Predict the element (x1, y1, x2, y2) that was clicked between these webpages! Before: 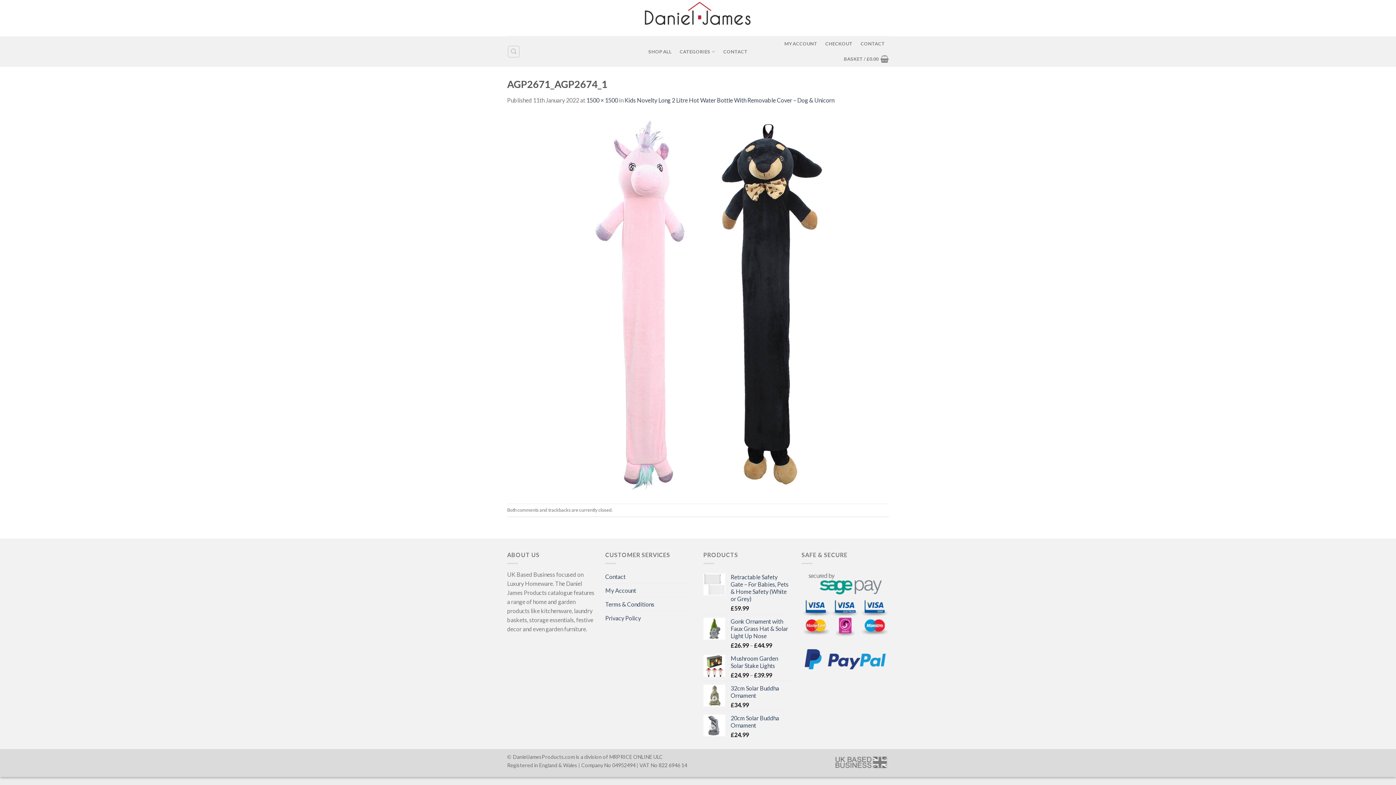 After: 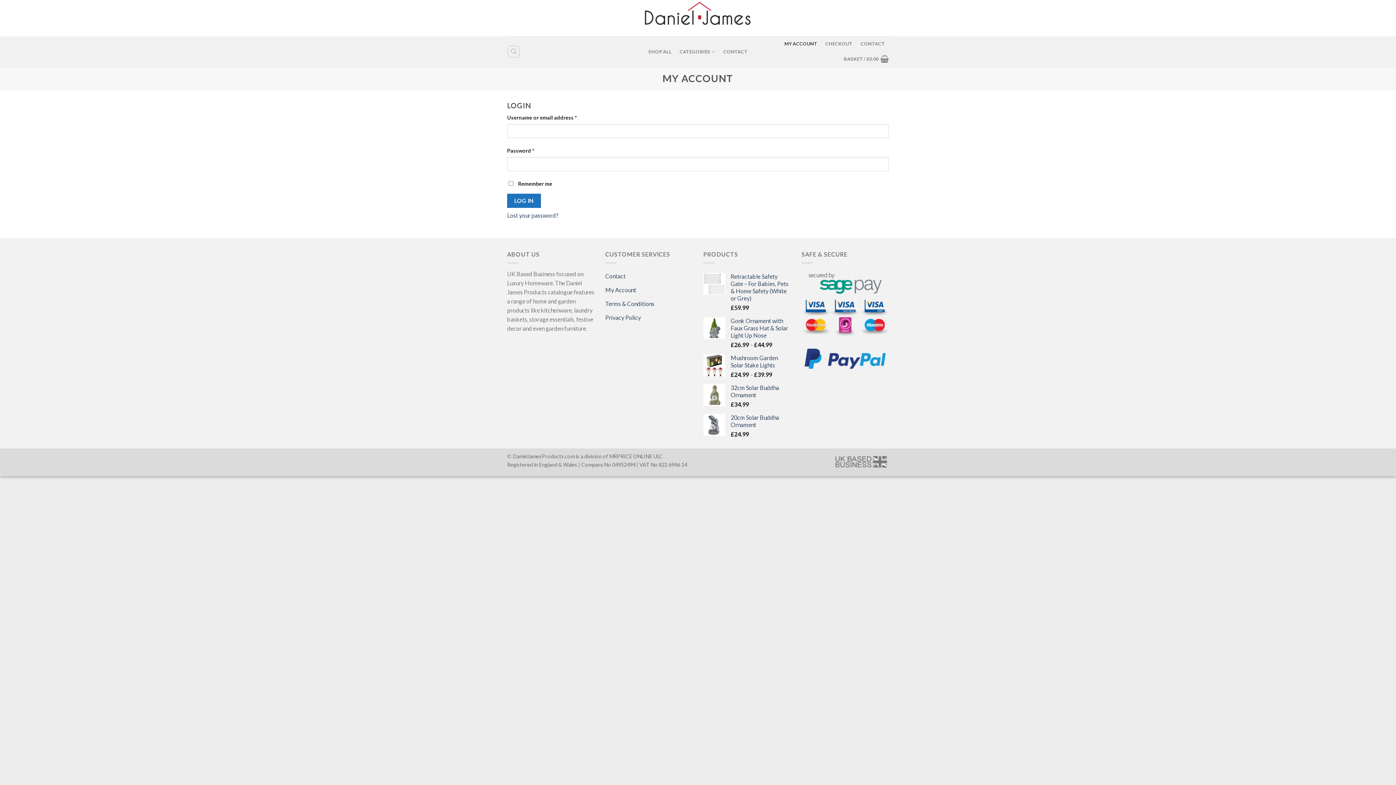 Action: bbox: (605, 584, 636, 597) label: My Account